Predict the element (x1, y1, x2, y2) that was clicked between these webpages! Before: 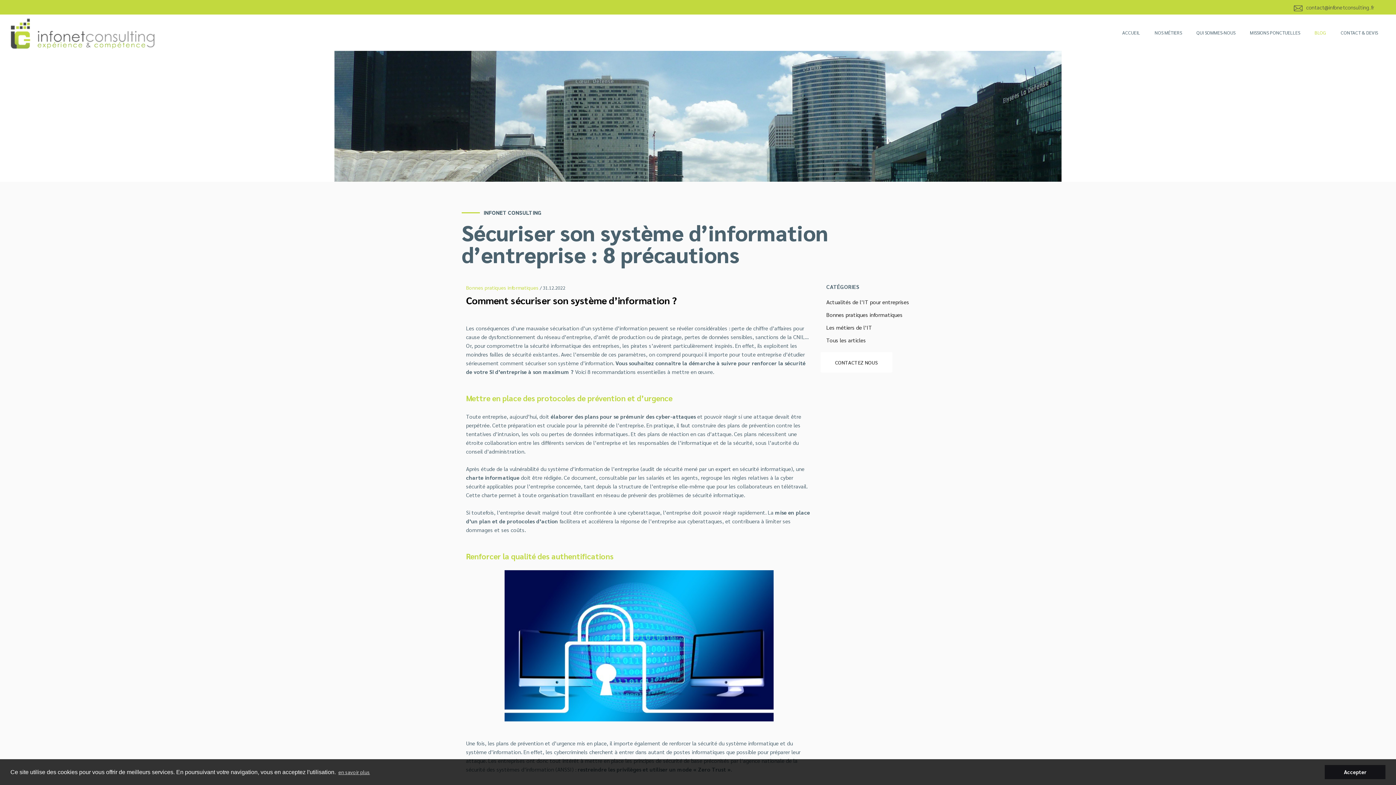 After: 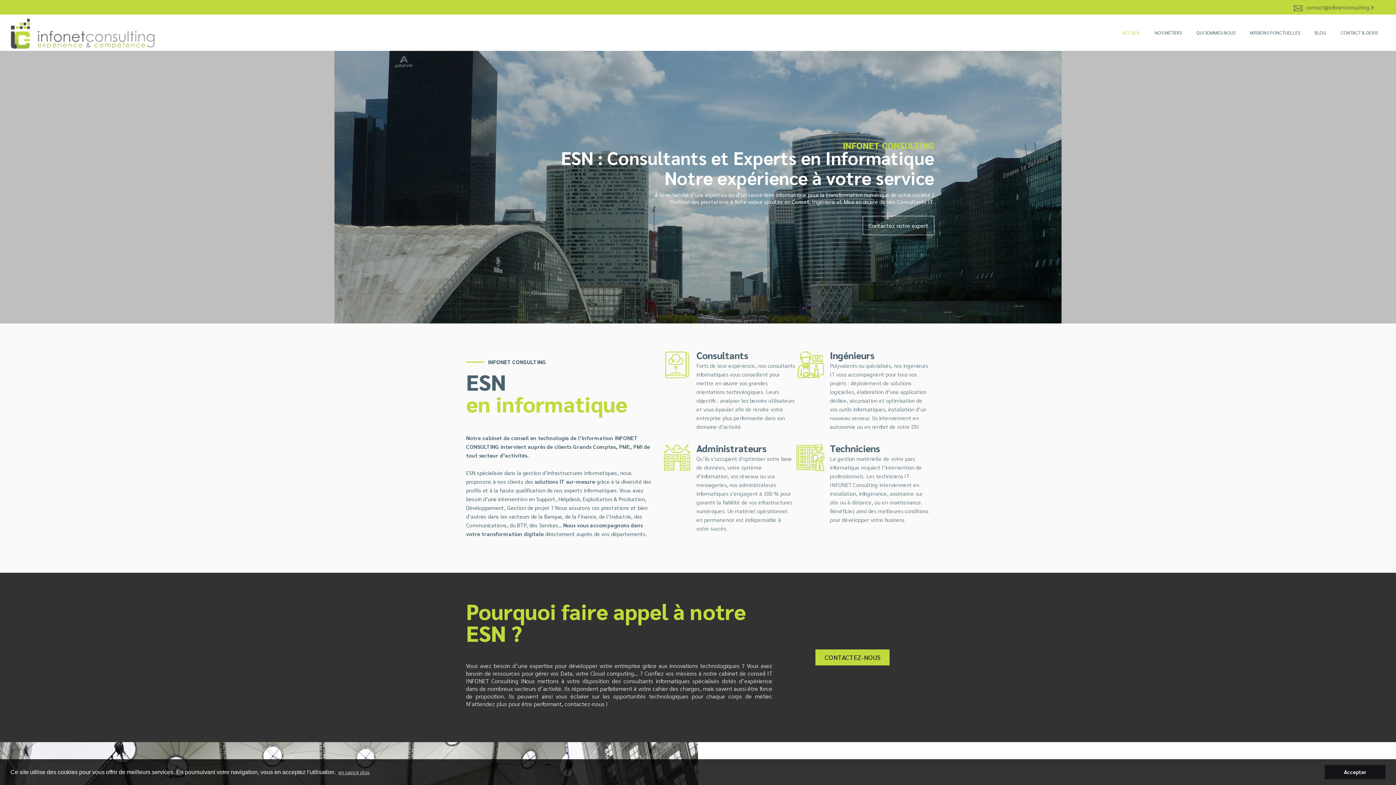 Action: label: ACCUEIL bbox: (1115, 14, 1147, 50)